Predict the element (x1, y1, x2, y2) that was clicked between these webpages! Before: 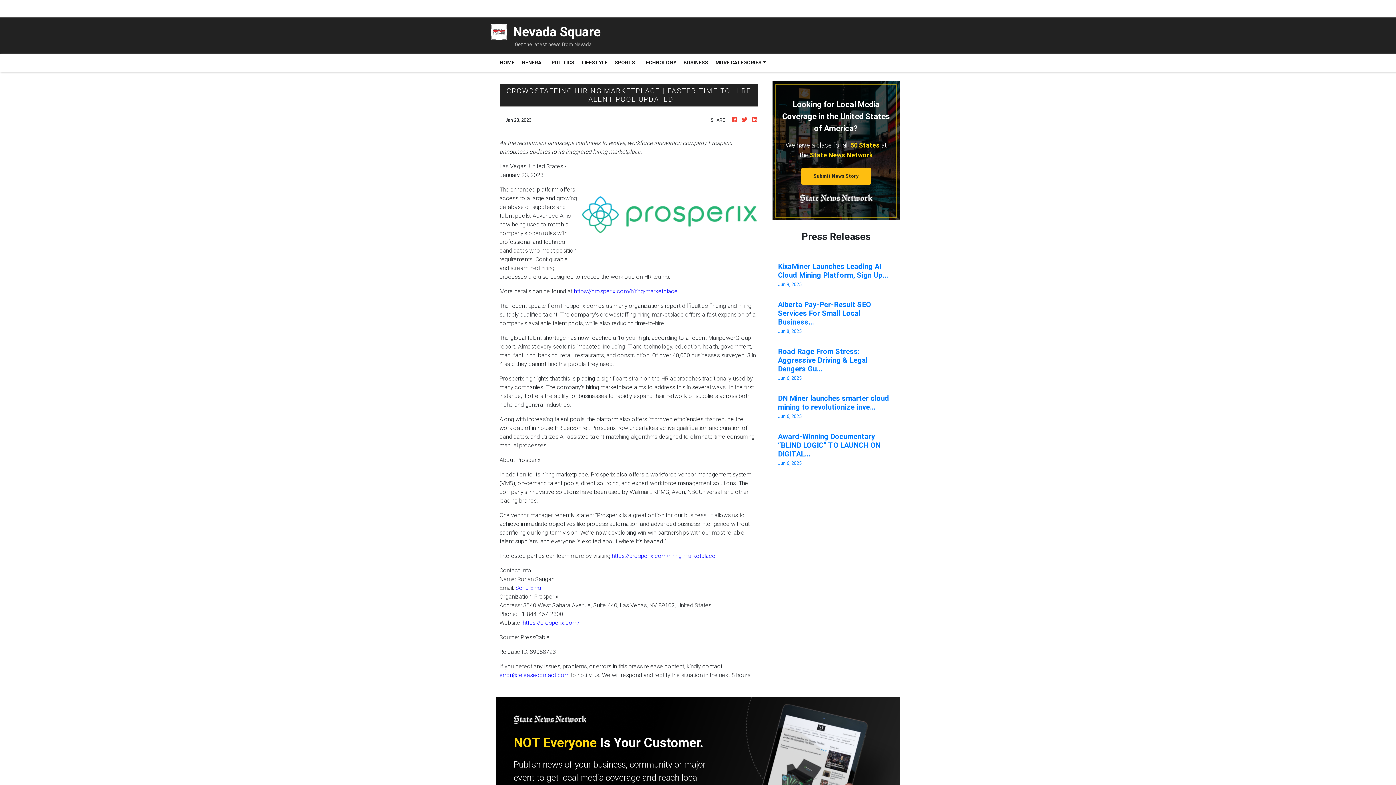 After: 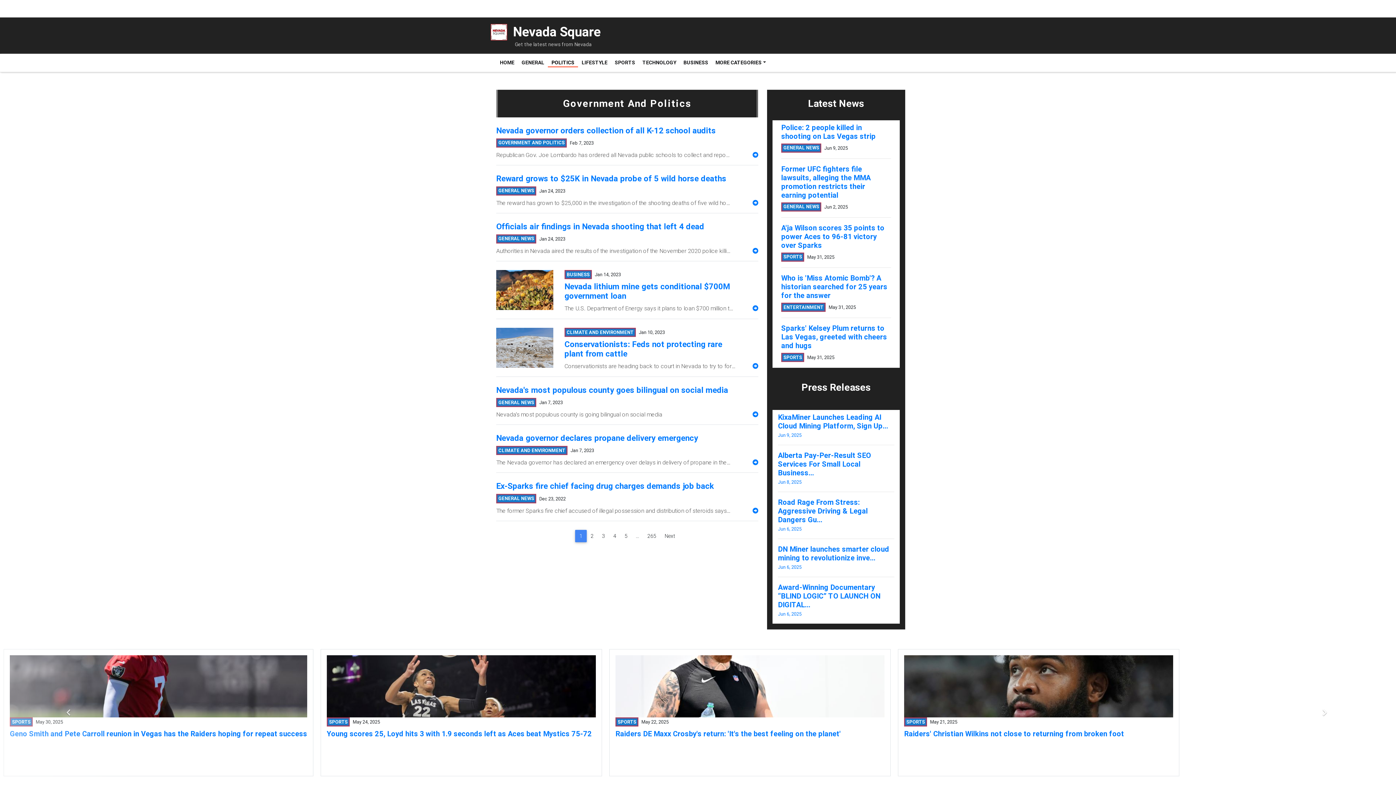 Action: bbox: (548, 58, 578, 67) label: POLITICS